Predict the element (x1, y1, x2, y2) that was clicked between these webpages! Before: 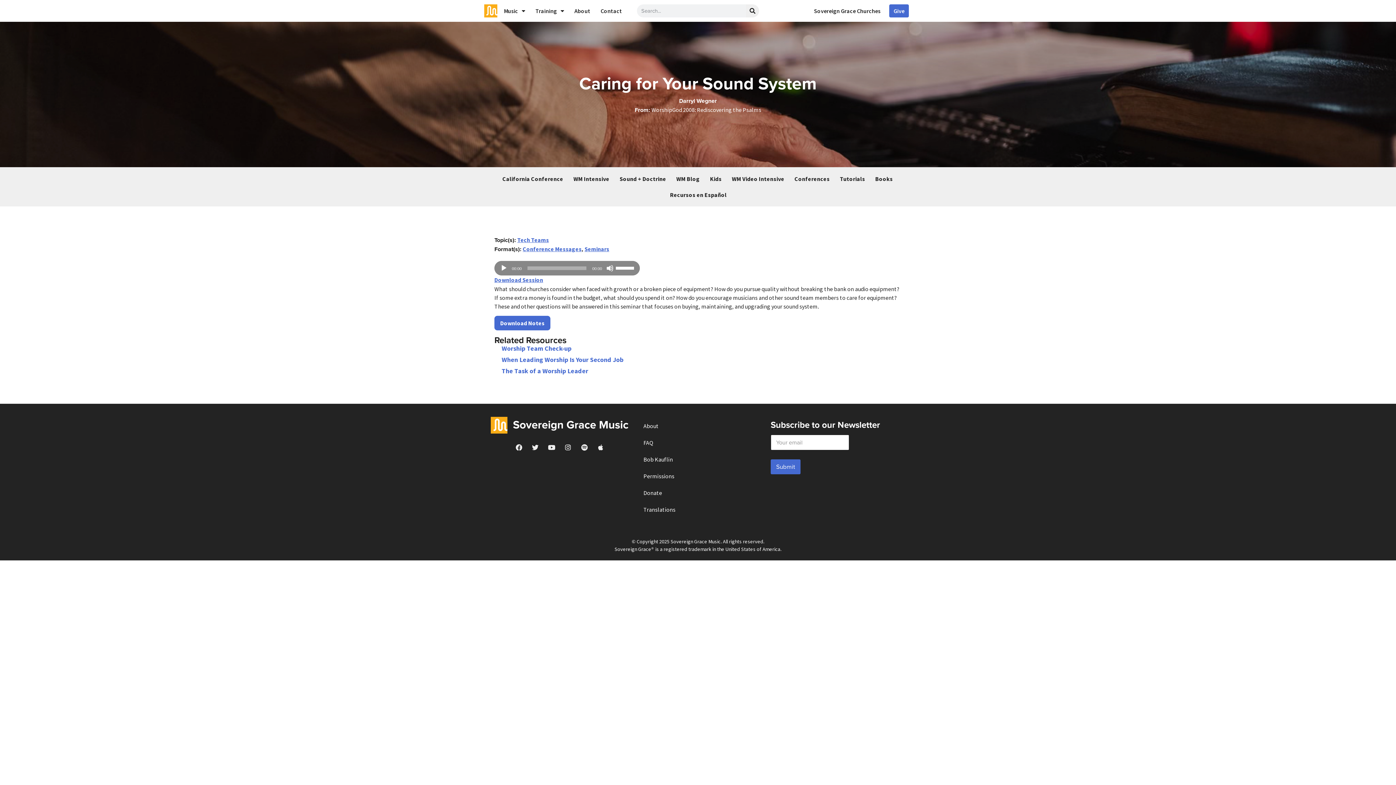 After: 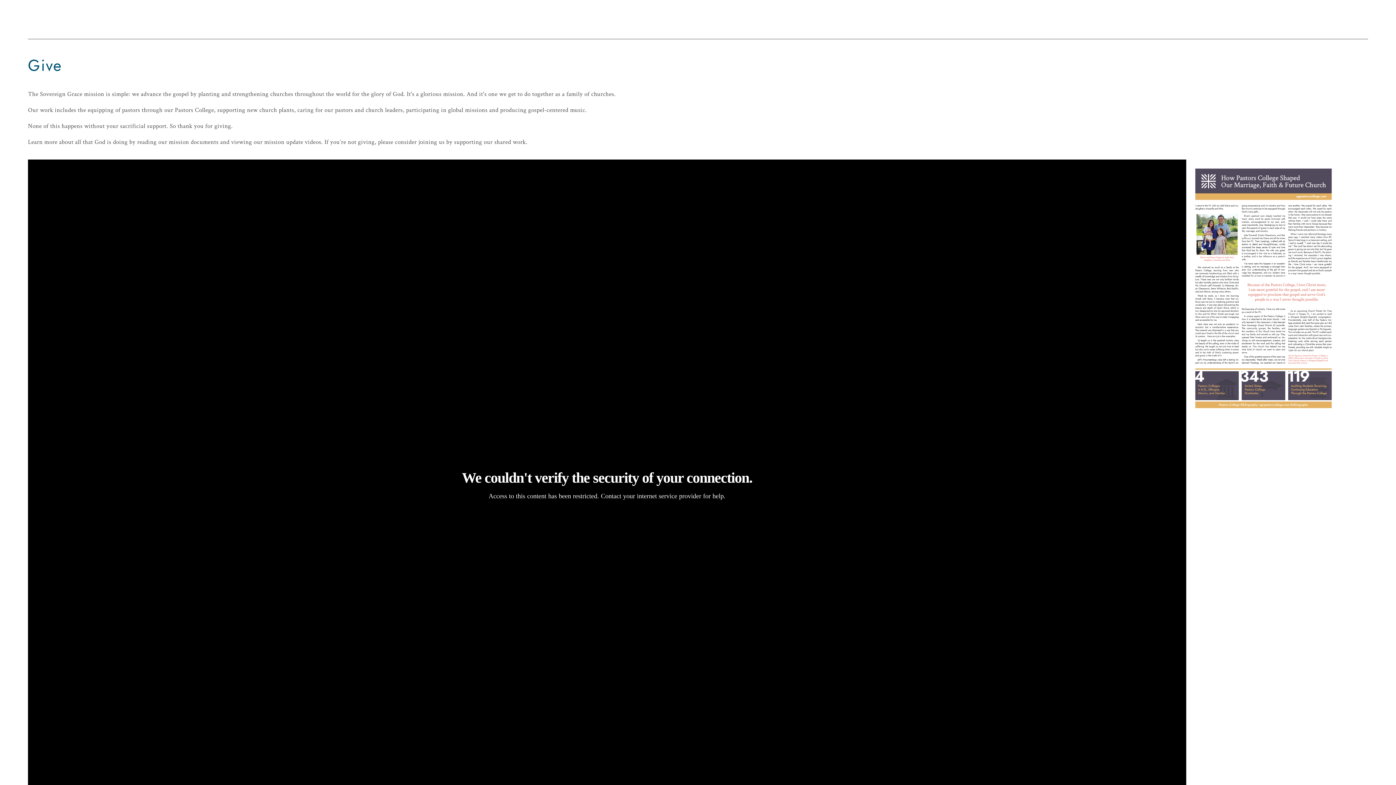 Action: label: Donate bbox: (636, 484, 759, 501)